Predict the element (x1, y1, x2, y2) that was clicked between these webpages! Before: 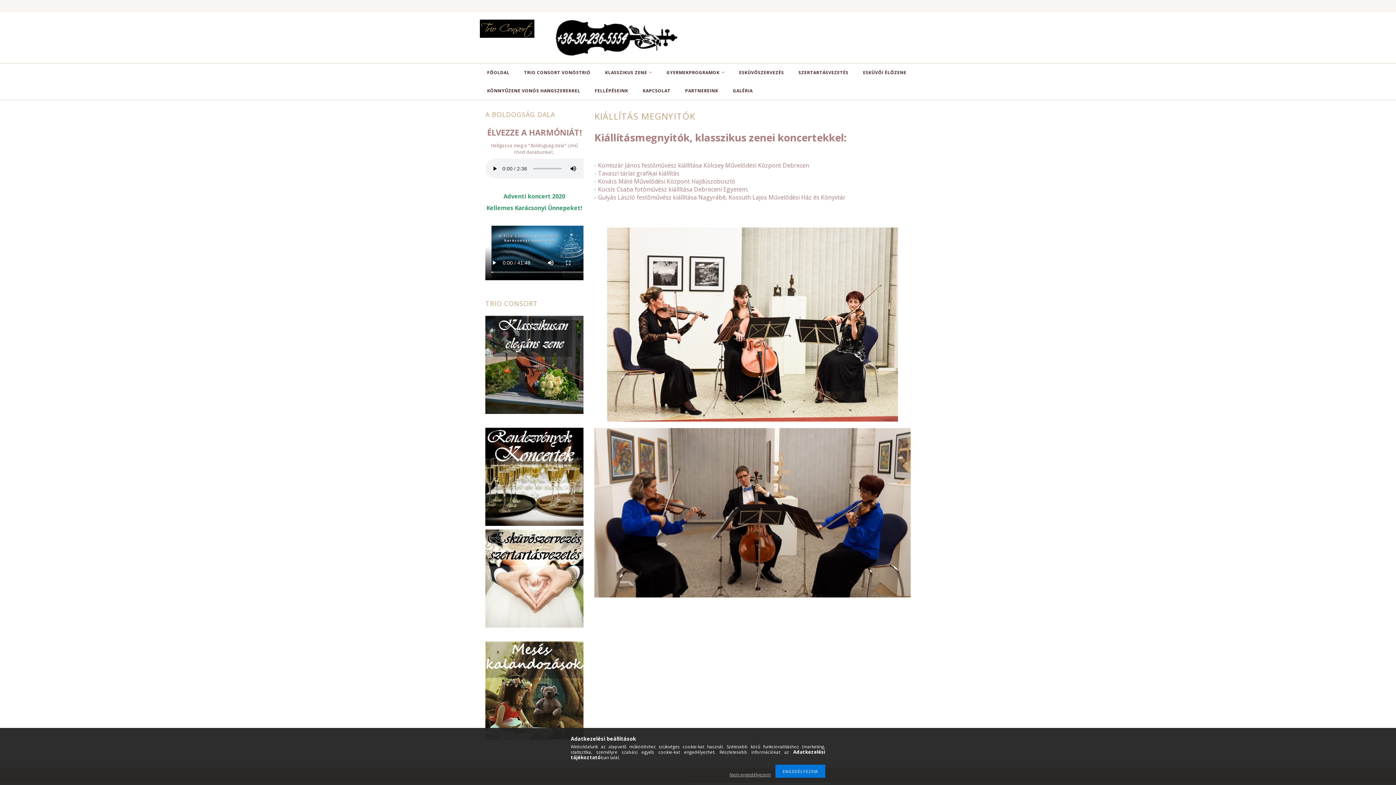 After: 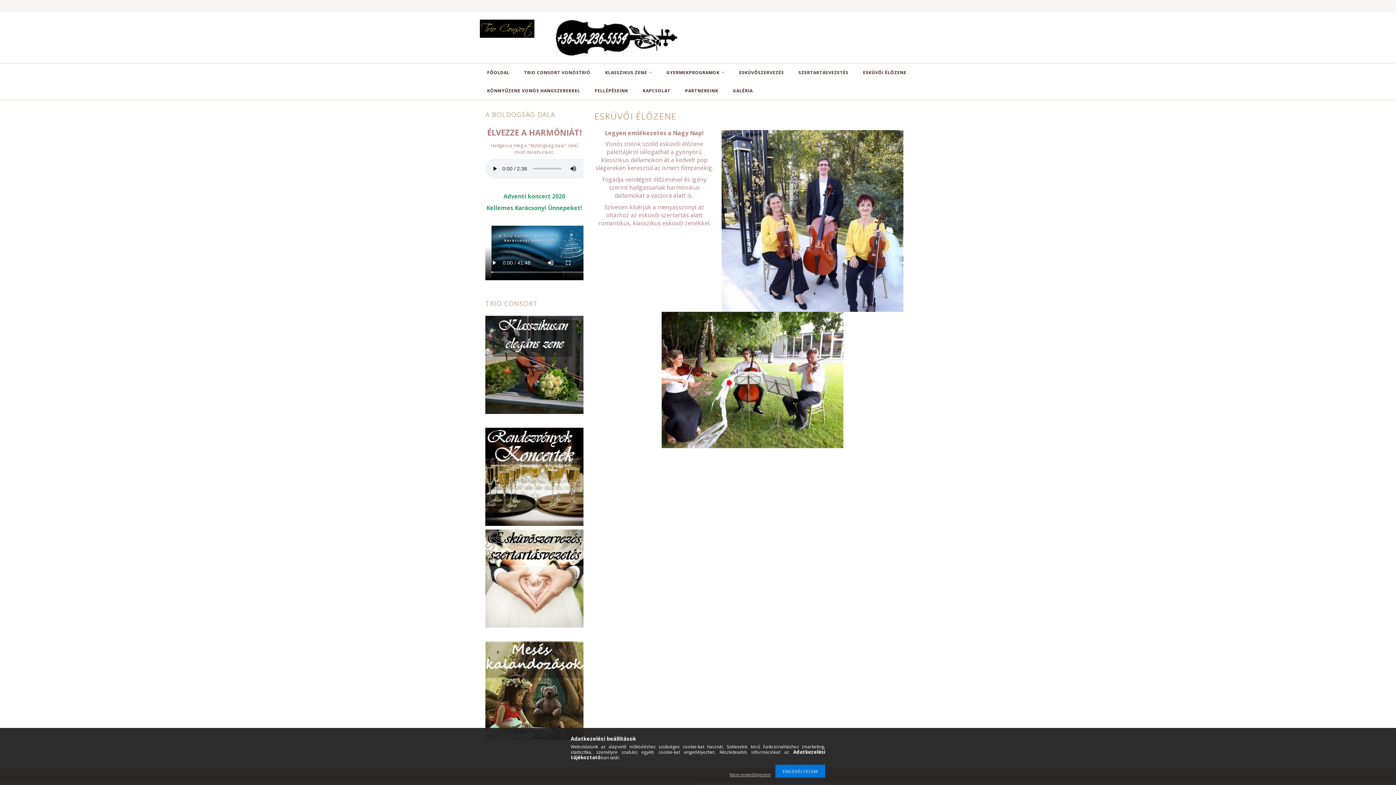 Action: bbox: (856, 63, 914, 81) label: ESKÜVŐI ÉLŐZENE